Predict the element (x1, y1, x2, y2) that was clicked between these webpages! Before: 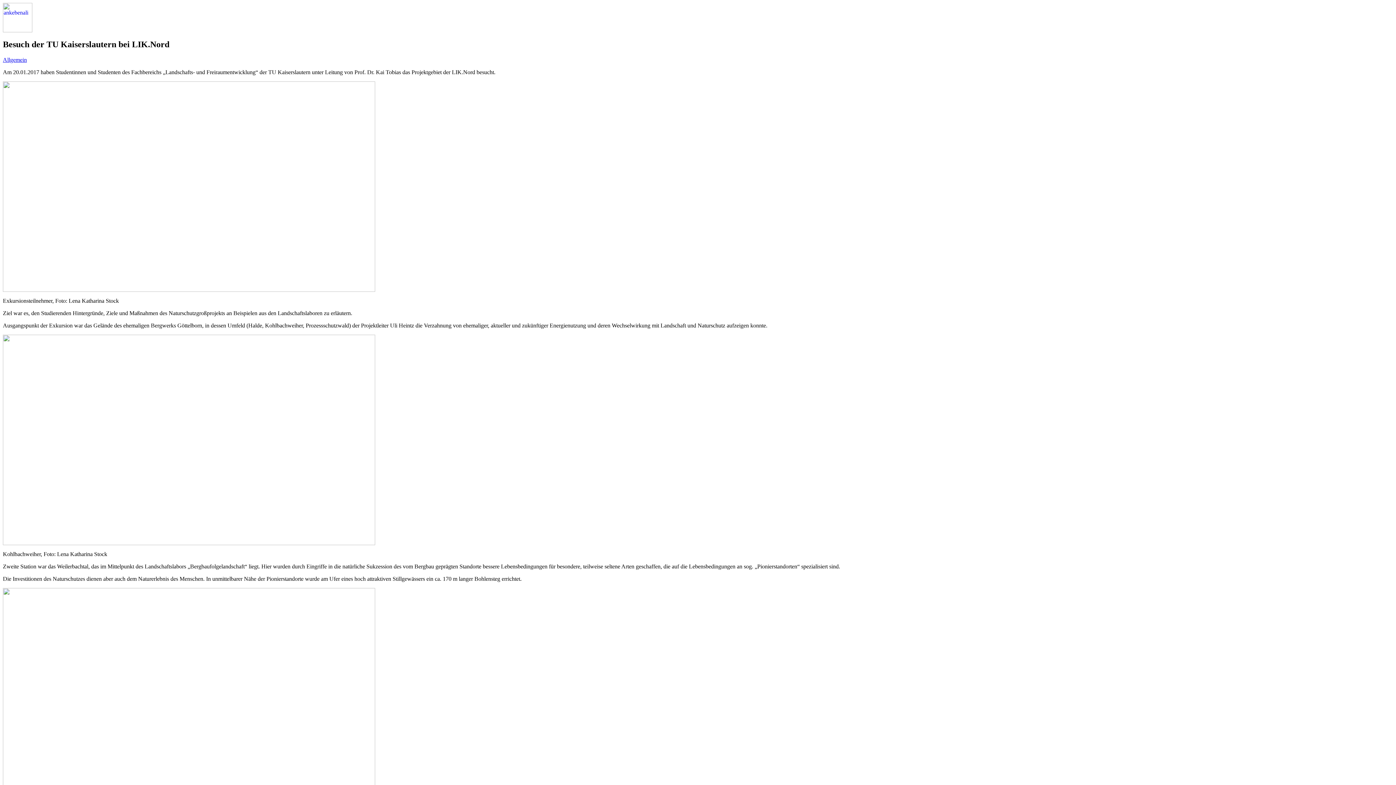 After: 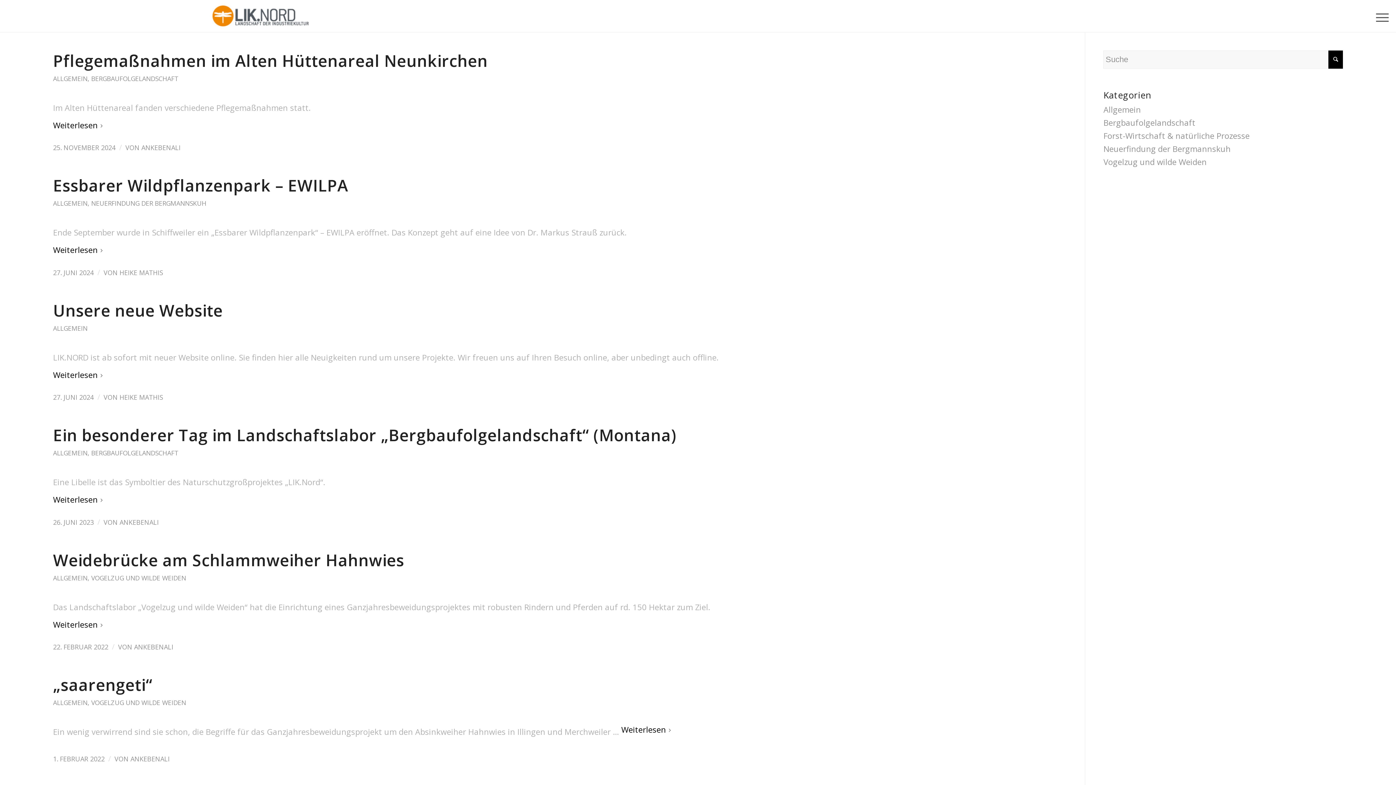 Action: label: Allgemein bbox: (2, 56, 26, 62)